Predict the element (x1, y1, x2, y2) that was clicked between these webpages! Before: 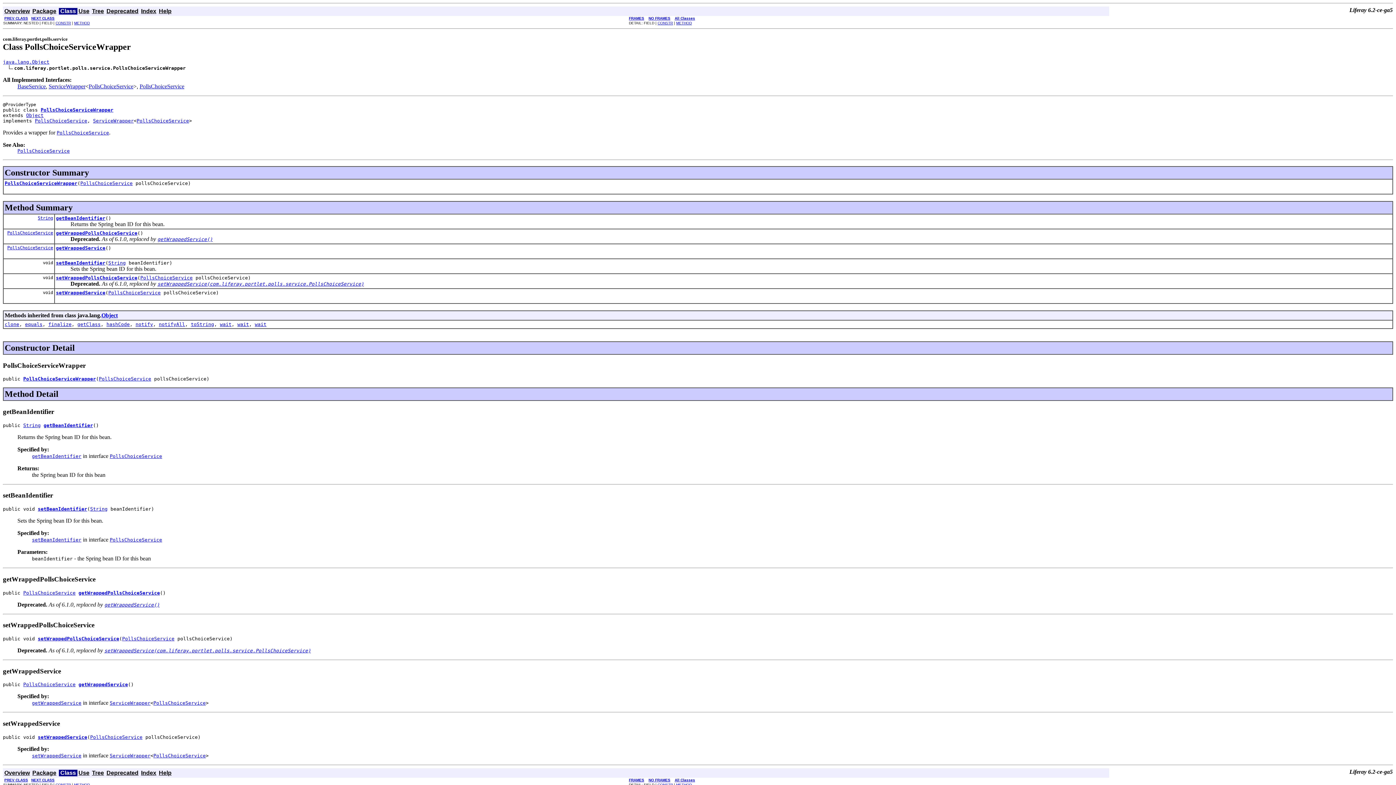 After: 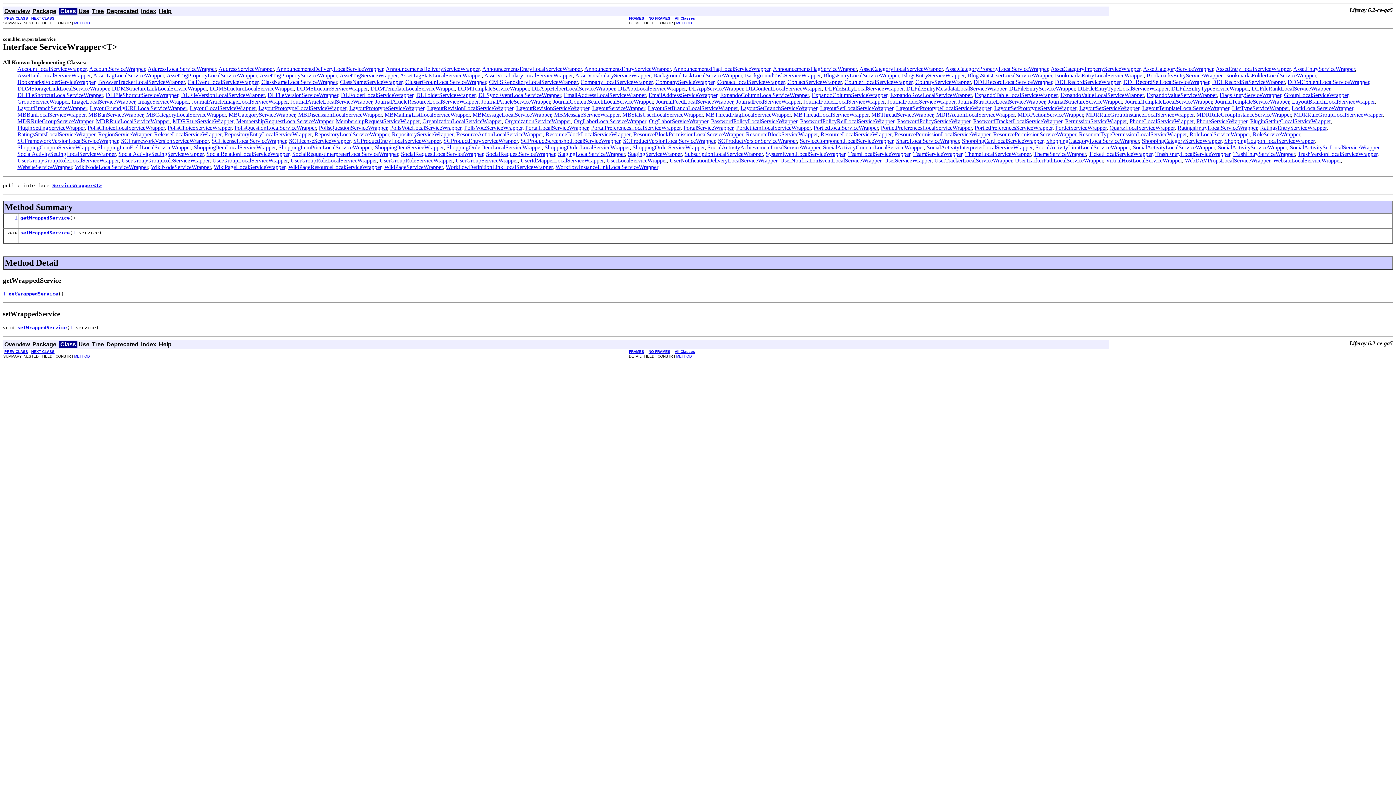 Action: bbox: (32, 753, 81, 758) label: setWrappedService